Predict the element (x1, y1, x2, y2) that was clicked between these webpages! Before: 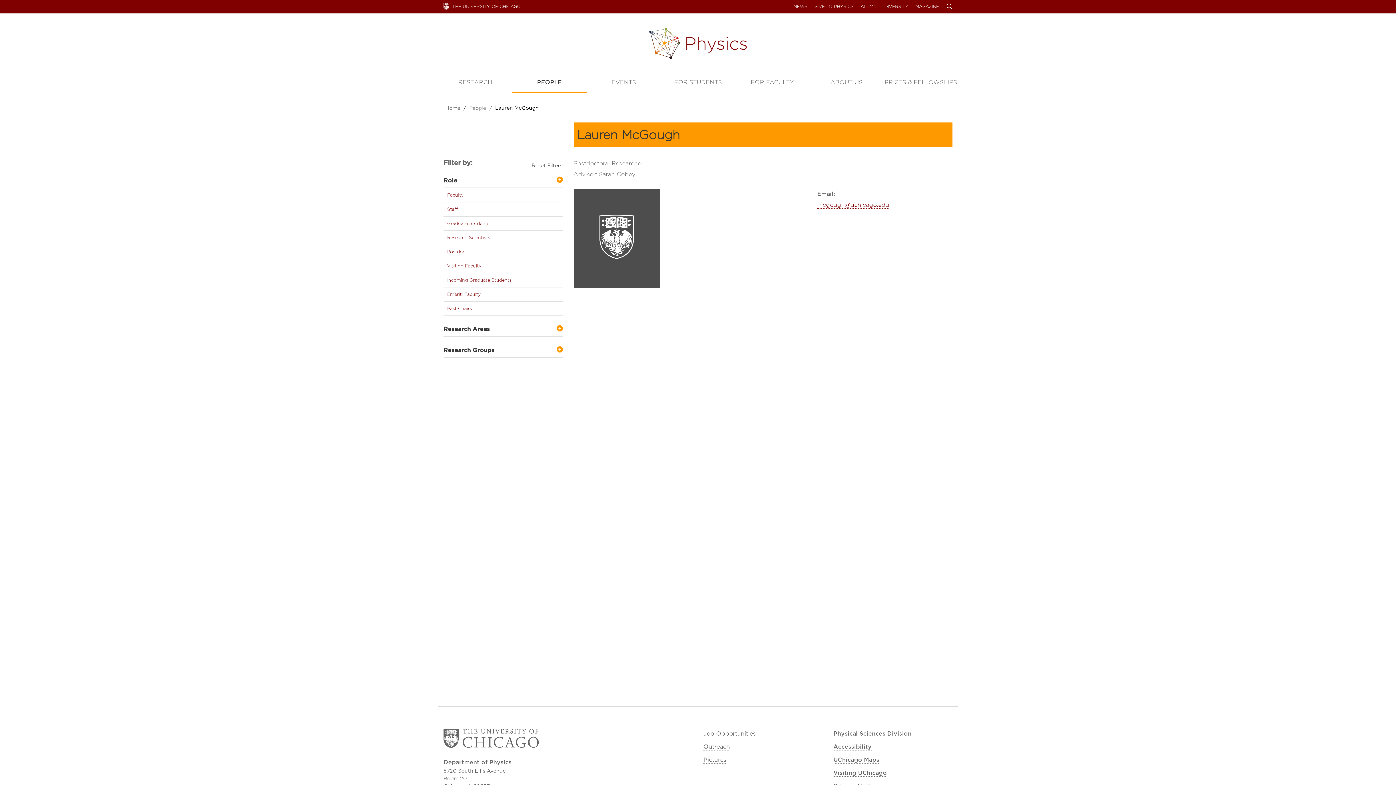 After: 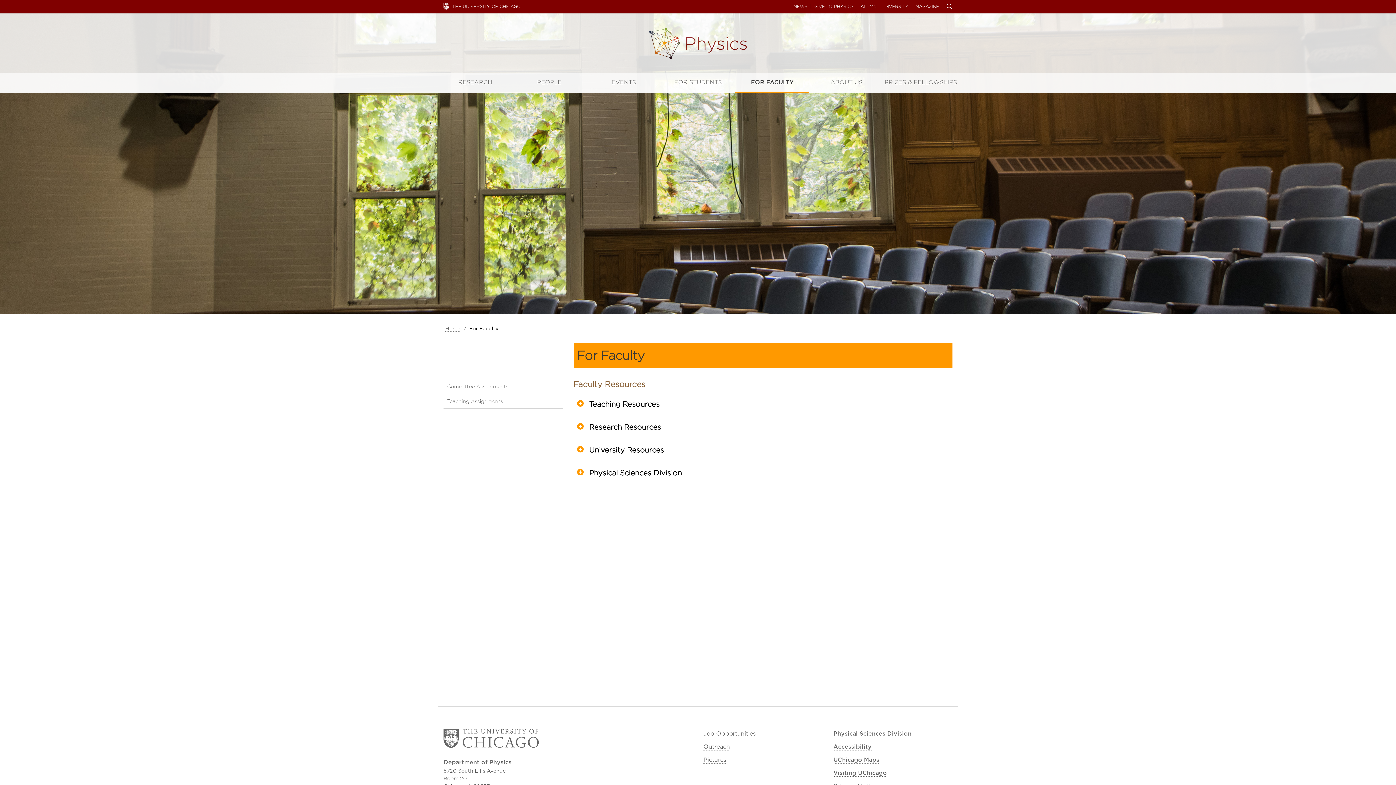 Action: bbox: (735, 73, 809, 93) label: FOR FACULTY